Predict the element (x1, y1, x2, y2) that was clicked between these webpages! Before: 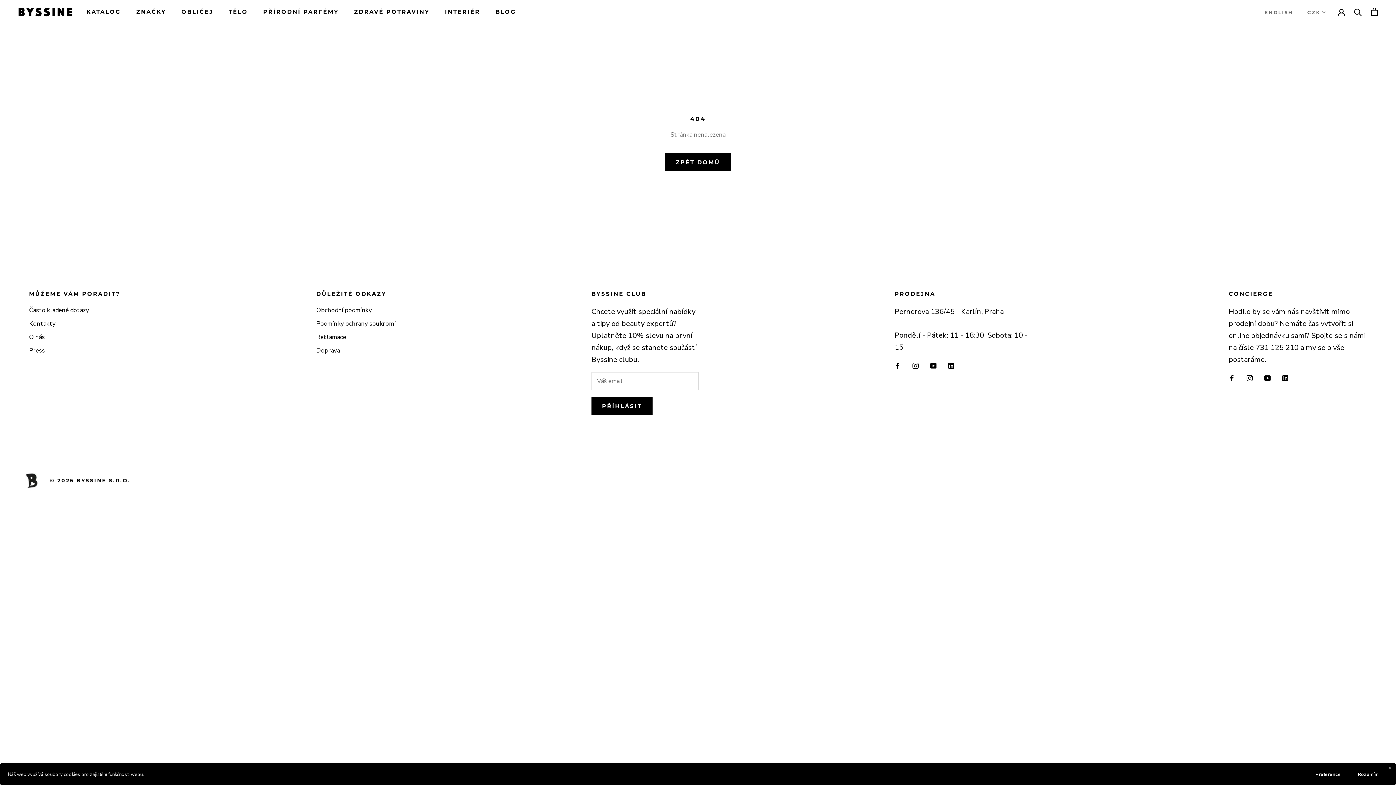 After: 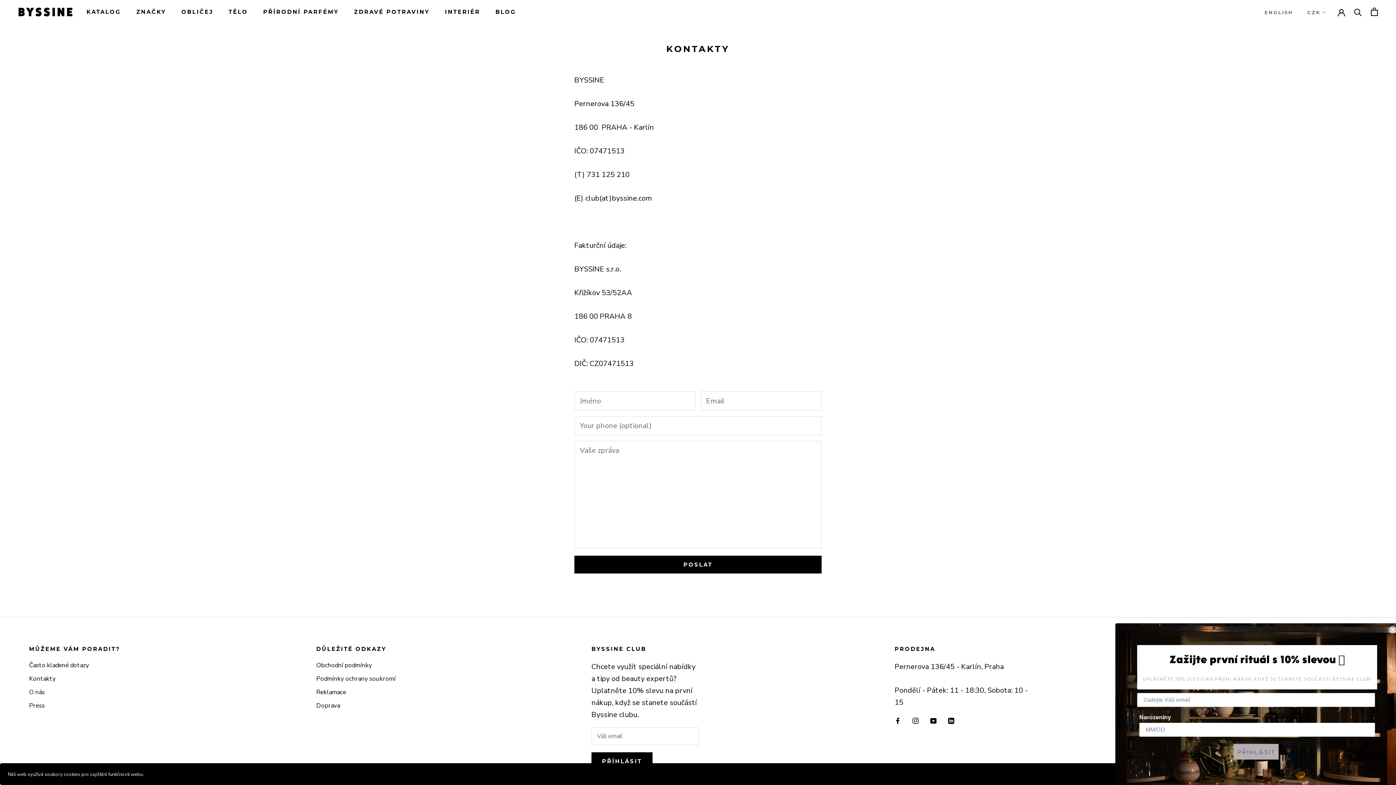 Action: label: Kontakty bbox: (29, 319, 120, 328)